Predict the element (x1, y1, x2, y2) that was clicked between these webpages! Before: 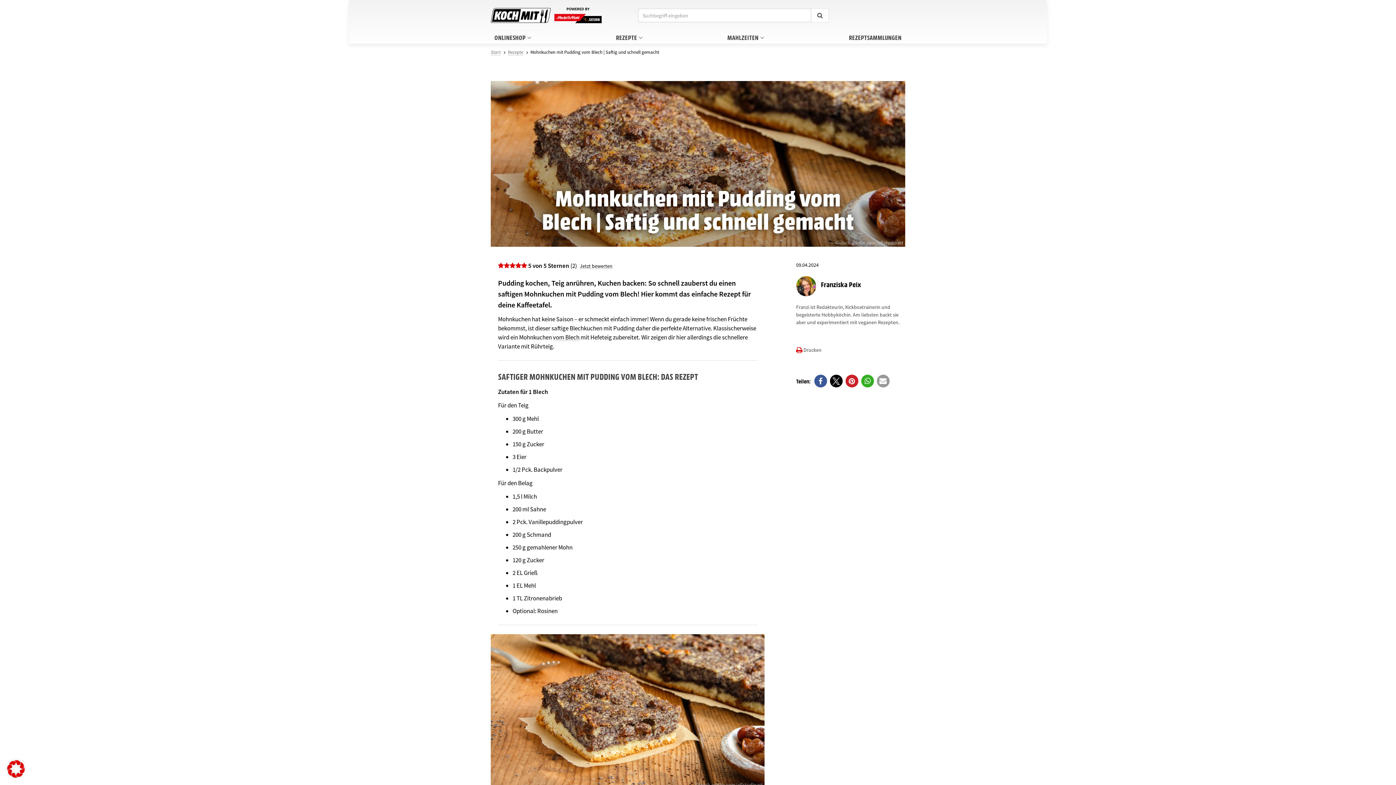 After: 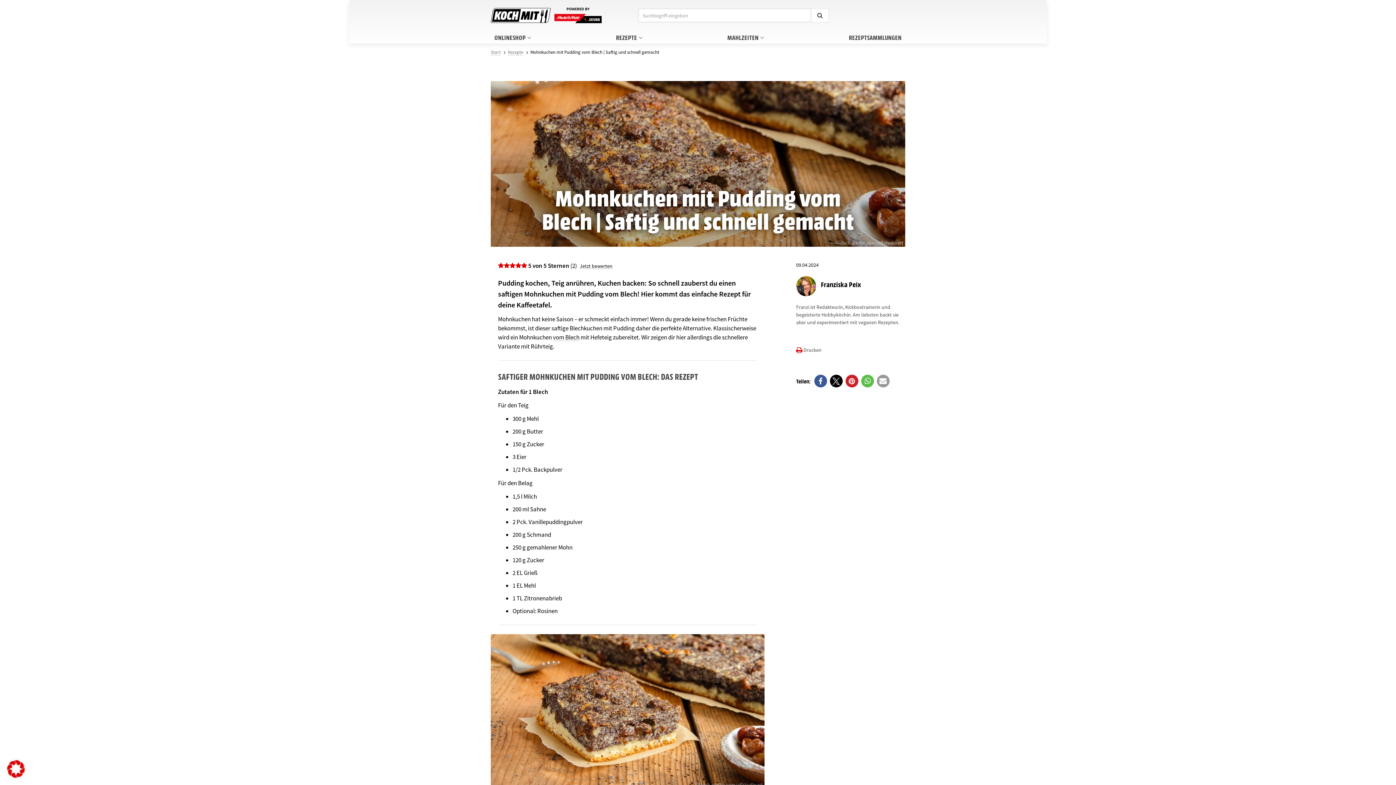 Action: label: Bei Whatsapp teilen bbox: (861, 374, 874, 387)